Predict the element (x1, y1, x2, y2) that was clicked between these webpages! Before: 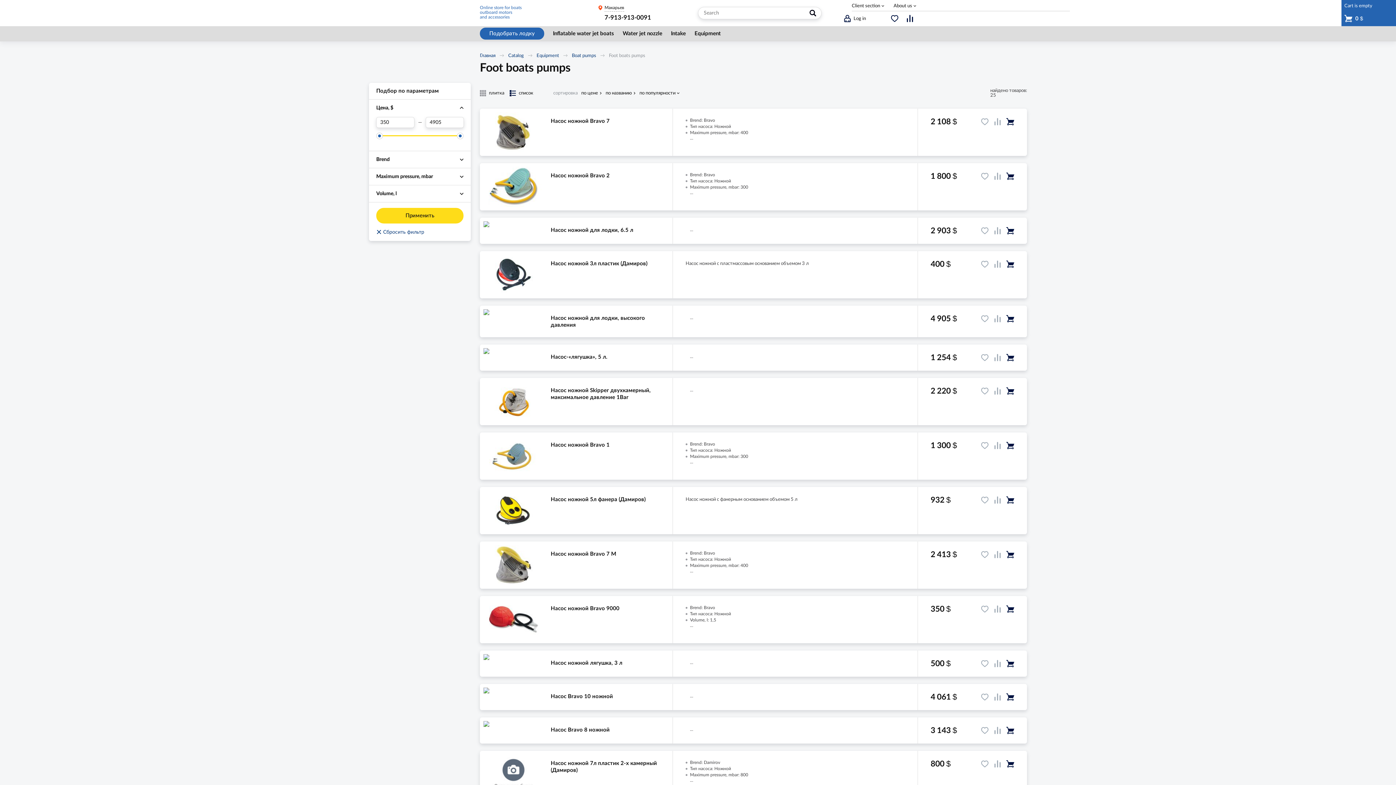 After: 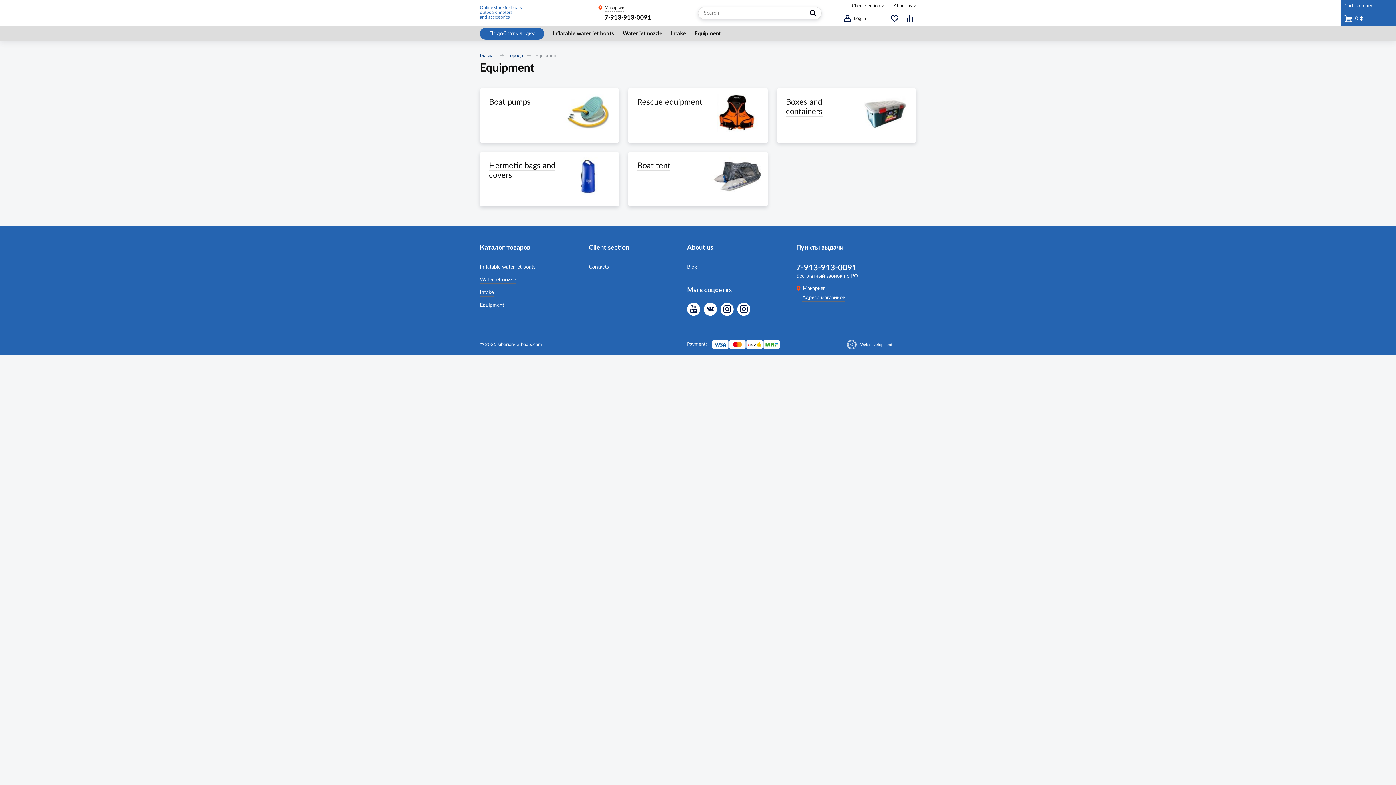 Action: label: Equipment bbox: (690, 26, 725, 41)